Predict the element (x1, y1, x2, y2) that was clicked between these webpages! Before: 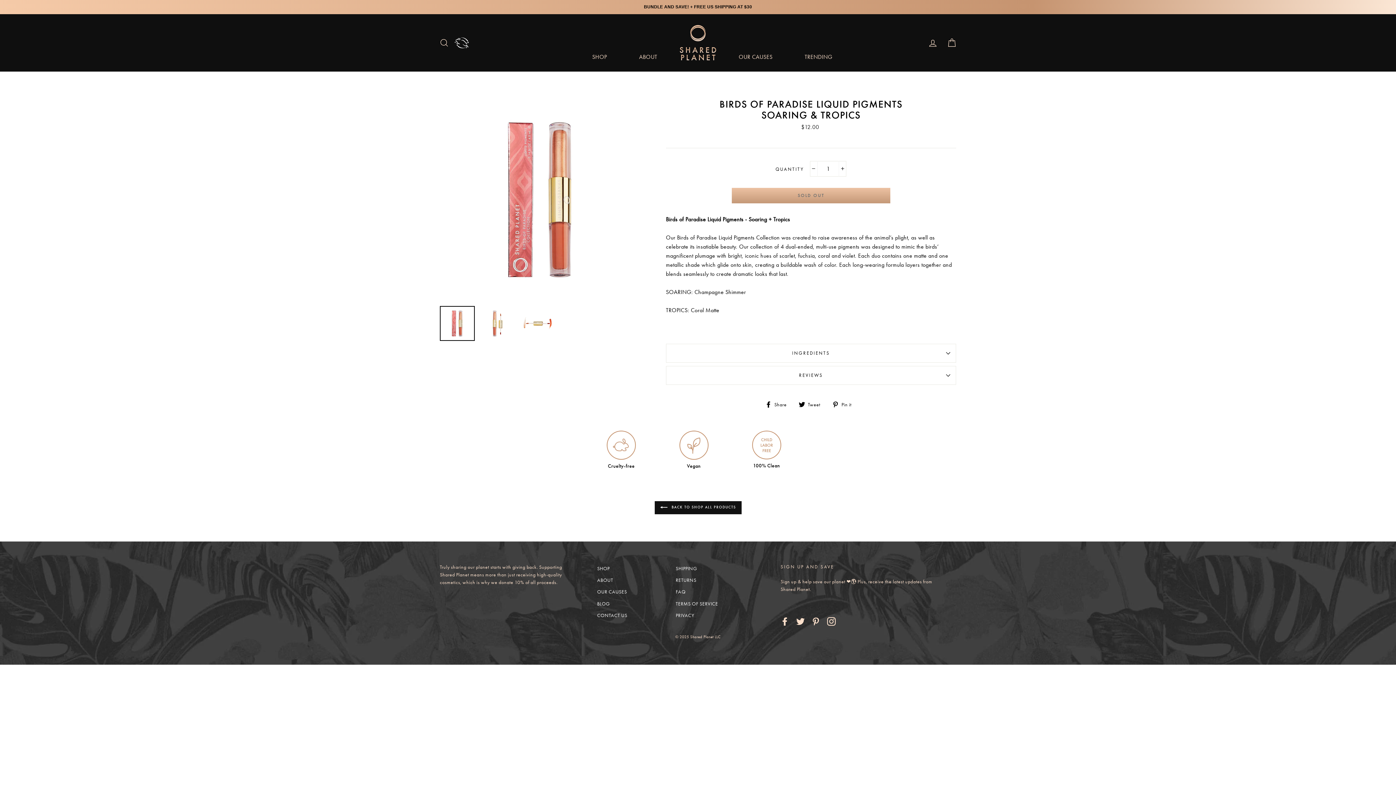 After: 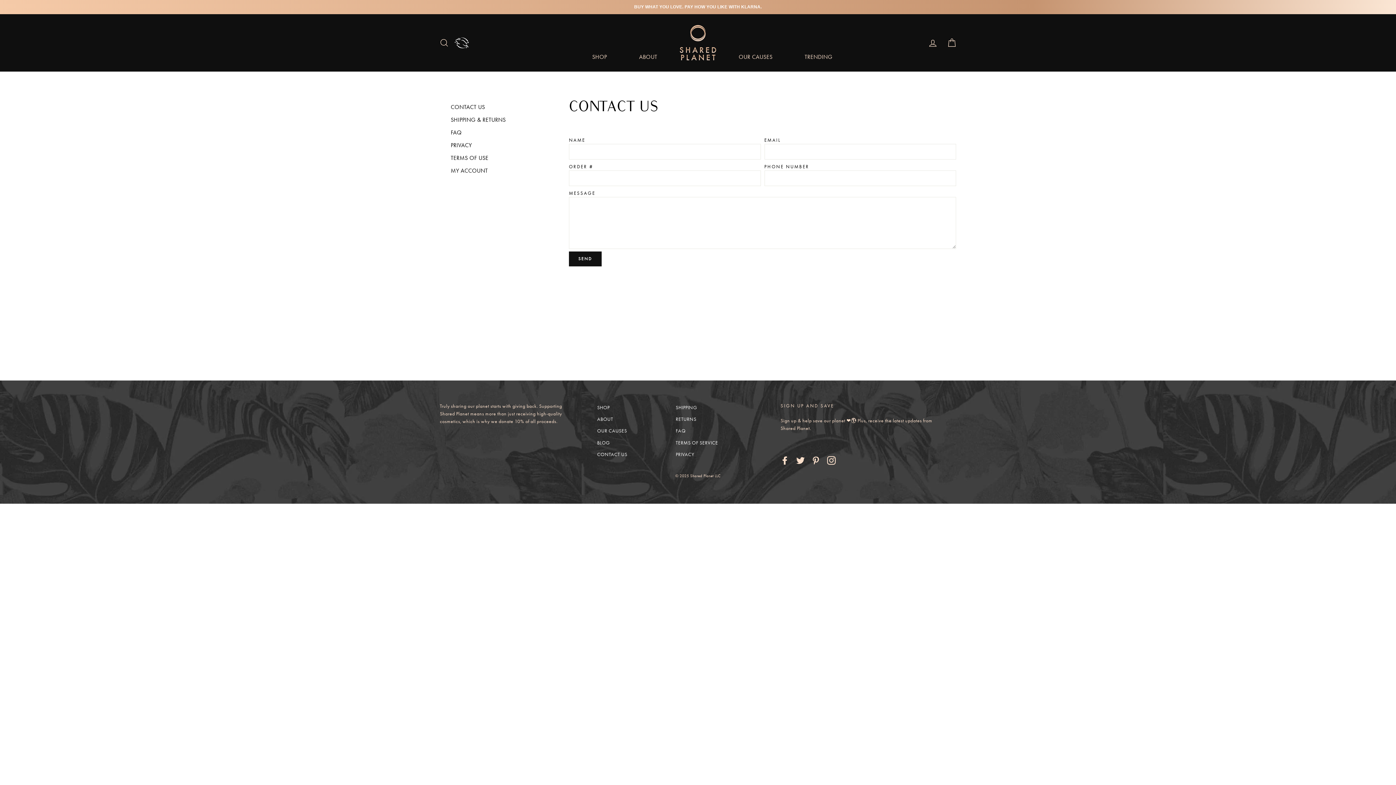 Action: label: CONTACT US bbox: (597, 610, 627, 621)